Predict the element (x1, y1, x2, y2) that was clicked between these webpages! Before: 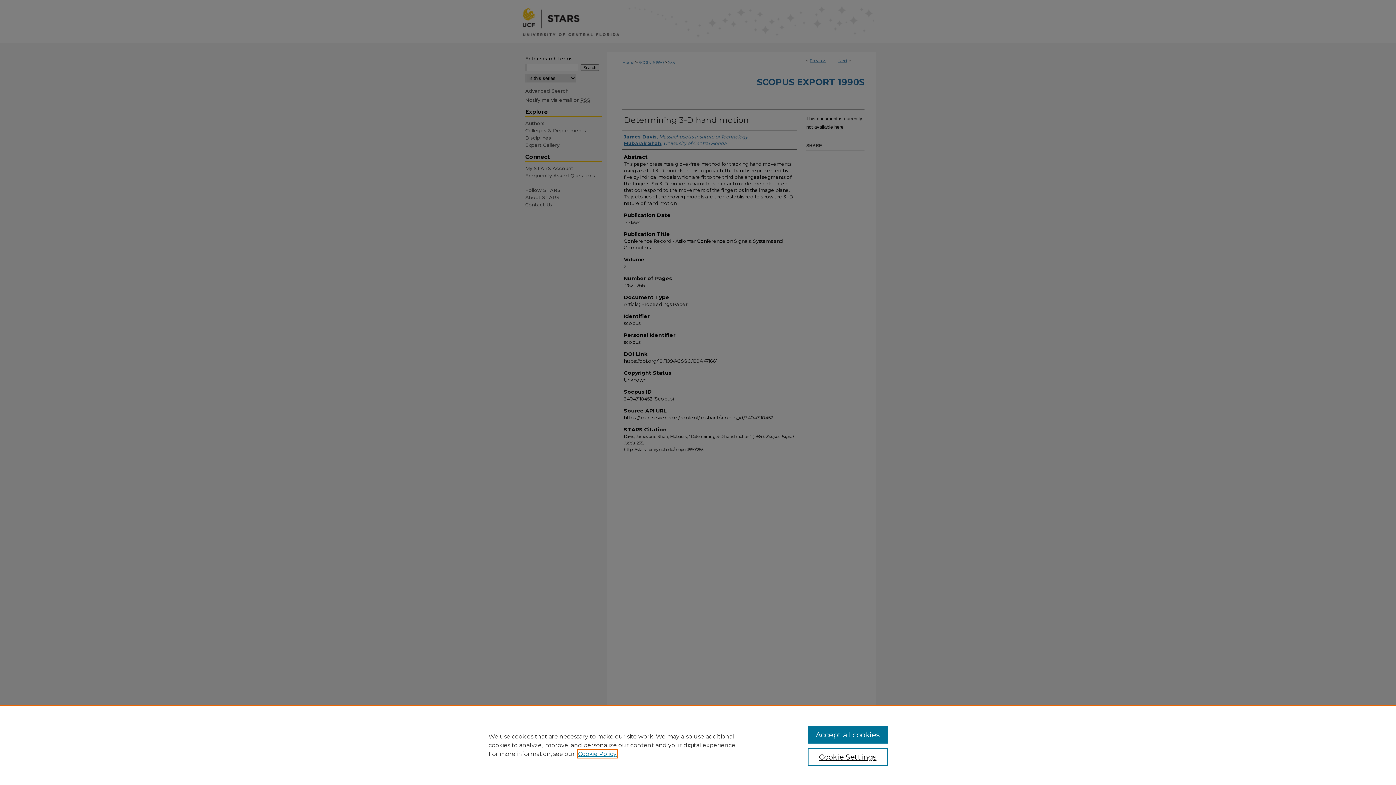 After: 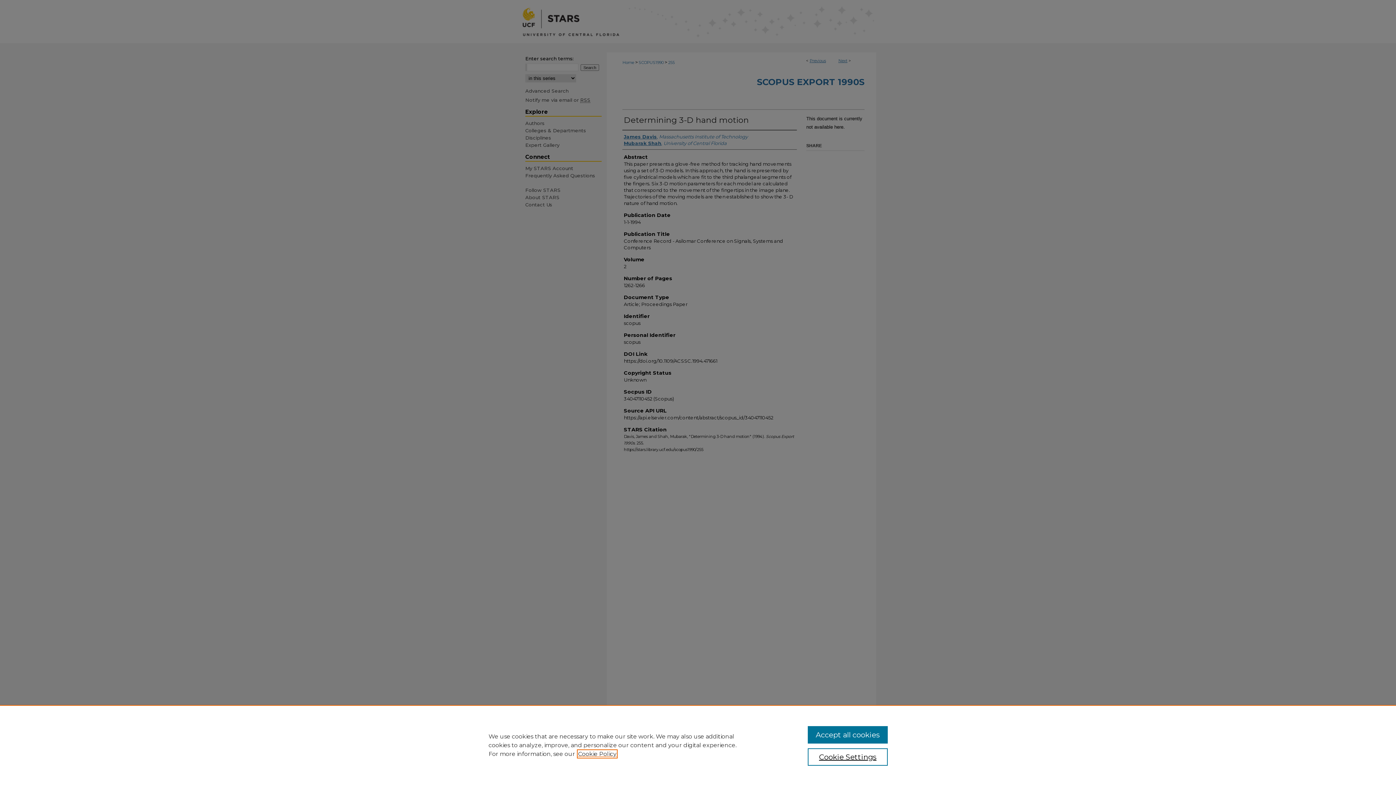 Action: bbox: (578, 750, 616, 757) label: , opens in a new tab